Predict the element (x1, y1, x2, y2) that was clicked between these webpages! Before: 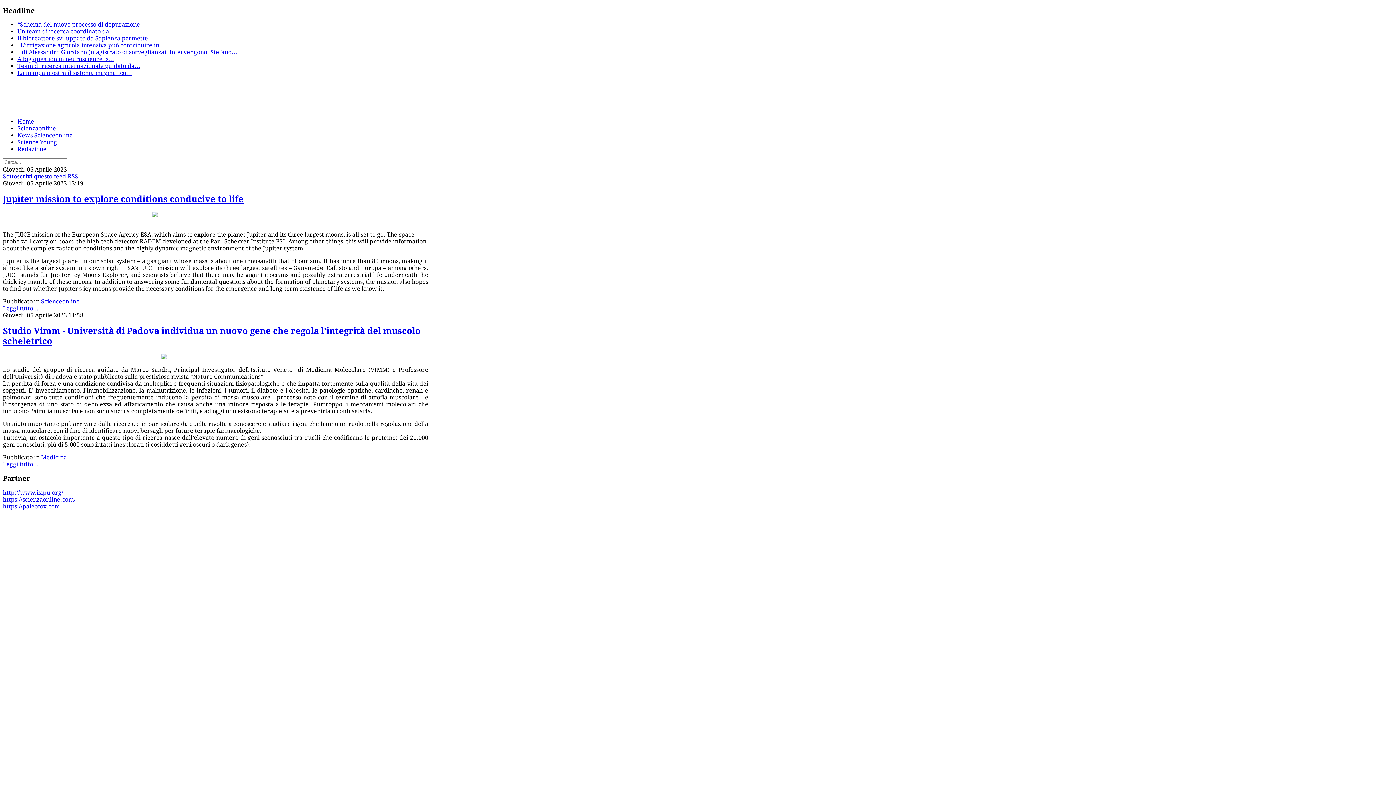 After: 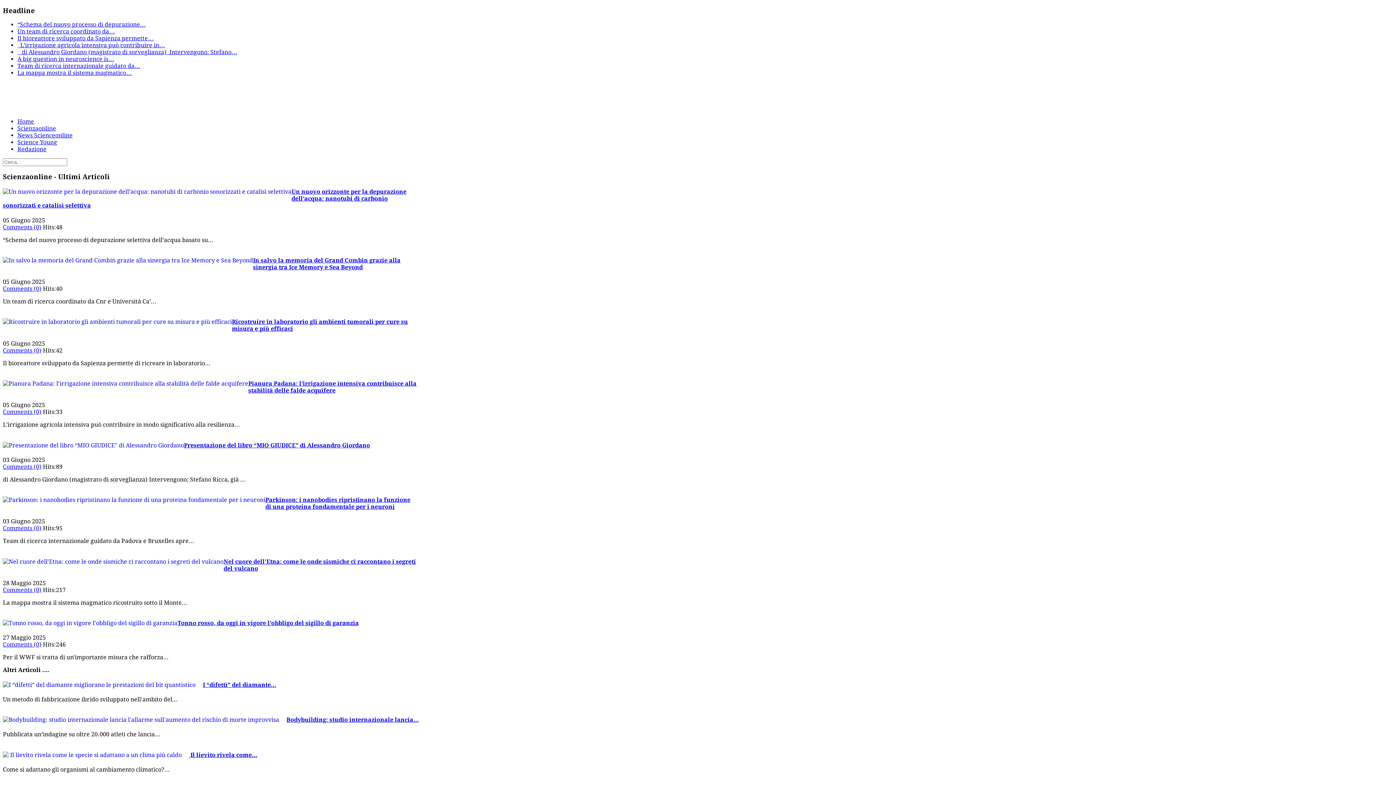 Action: label: Scienzaonline bbox: (17, 125, 56, 132)